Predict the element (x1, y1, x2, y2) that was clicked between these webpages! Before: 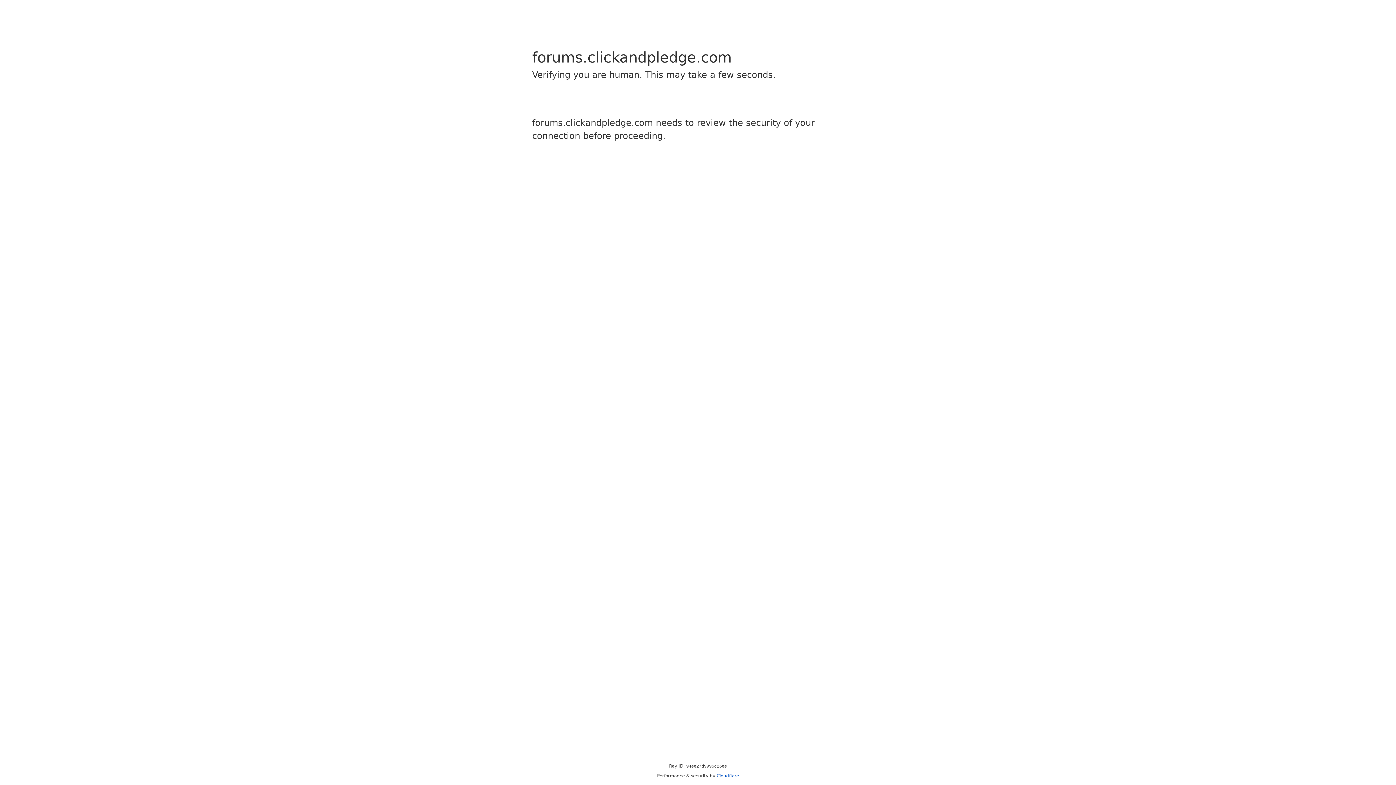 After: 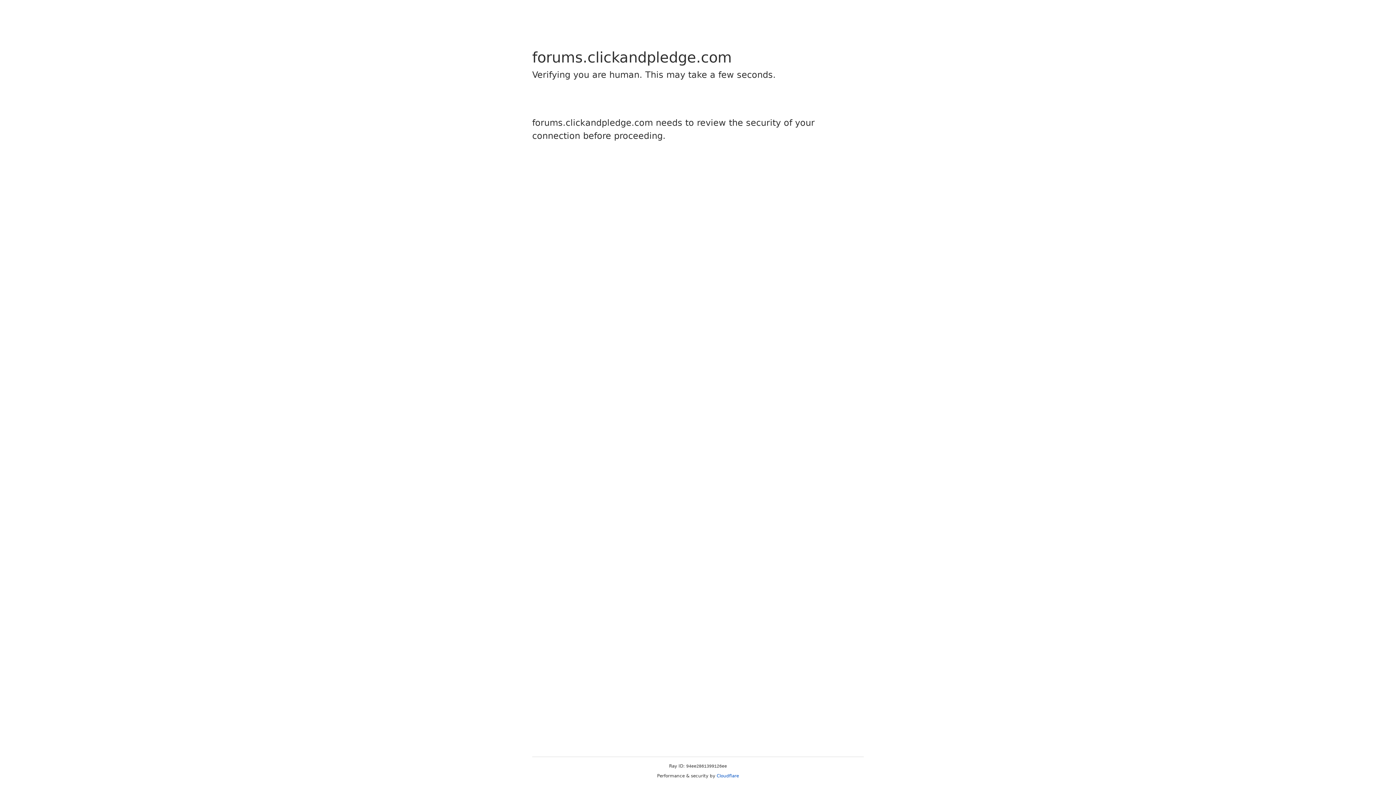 Action: label: Cloudflare bbox: (716, 773, 739, 778)